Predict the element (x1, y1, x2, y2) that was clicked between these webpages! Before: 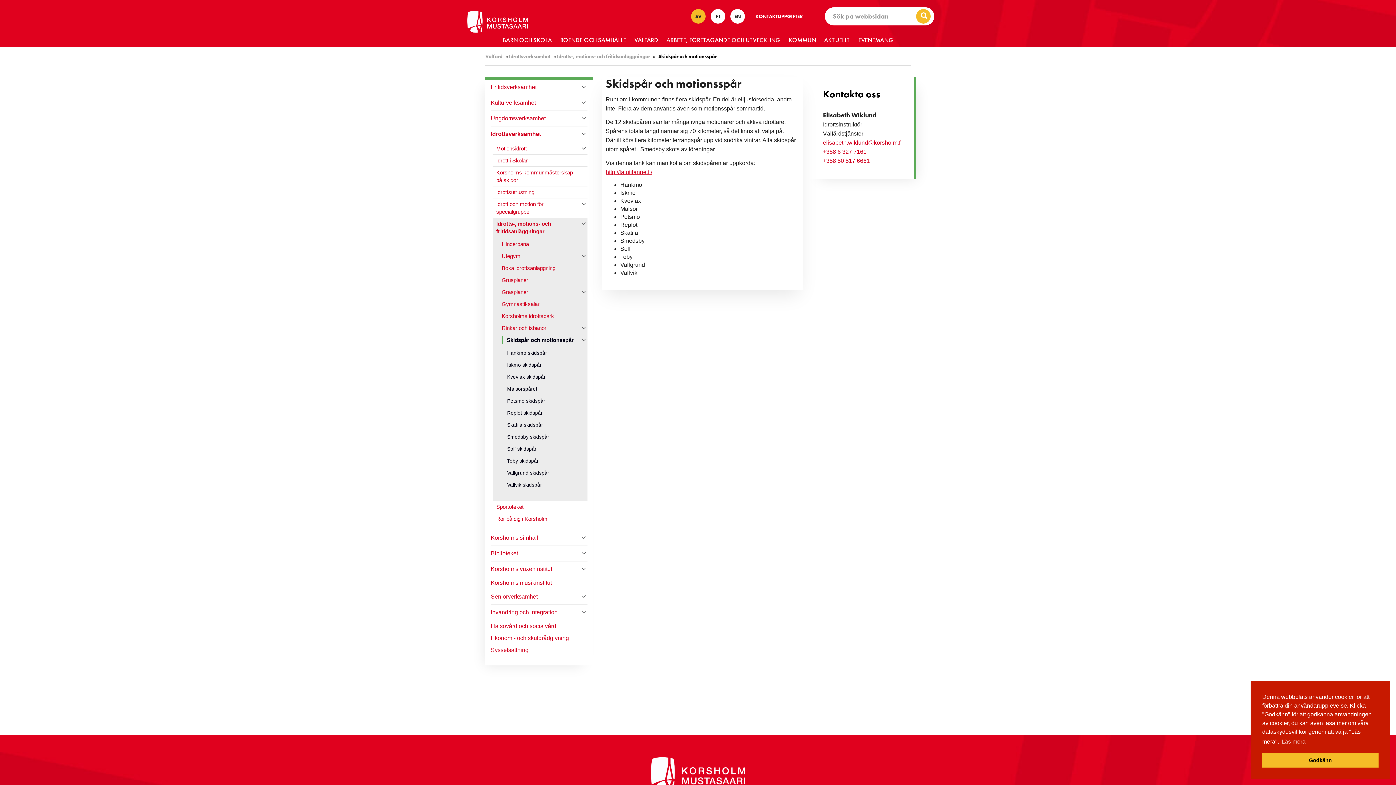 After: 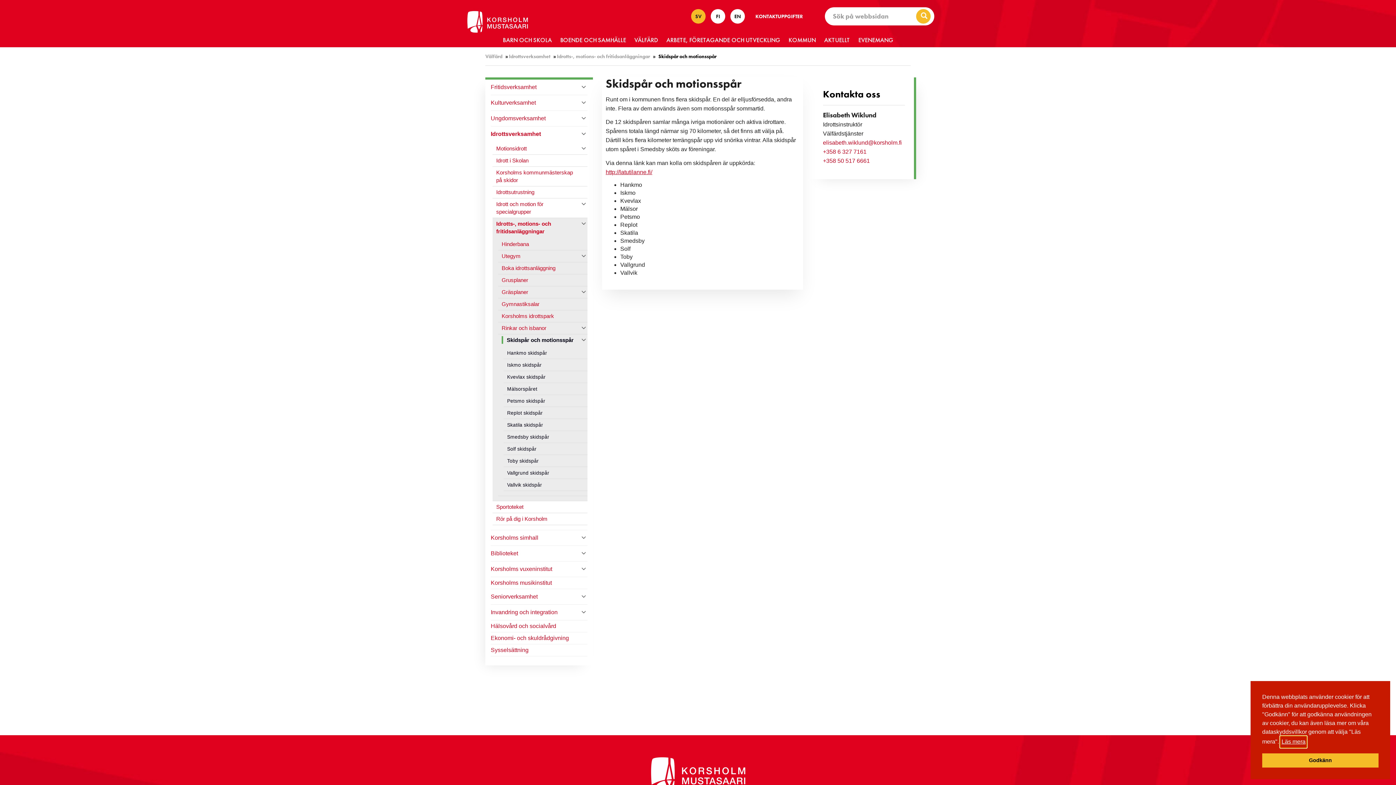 Action: bbox: (1280, 736, 1307, 747) label: learn more about cookies